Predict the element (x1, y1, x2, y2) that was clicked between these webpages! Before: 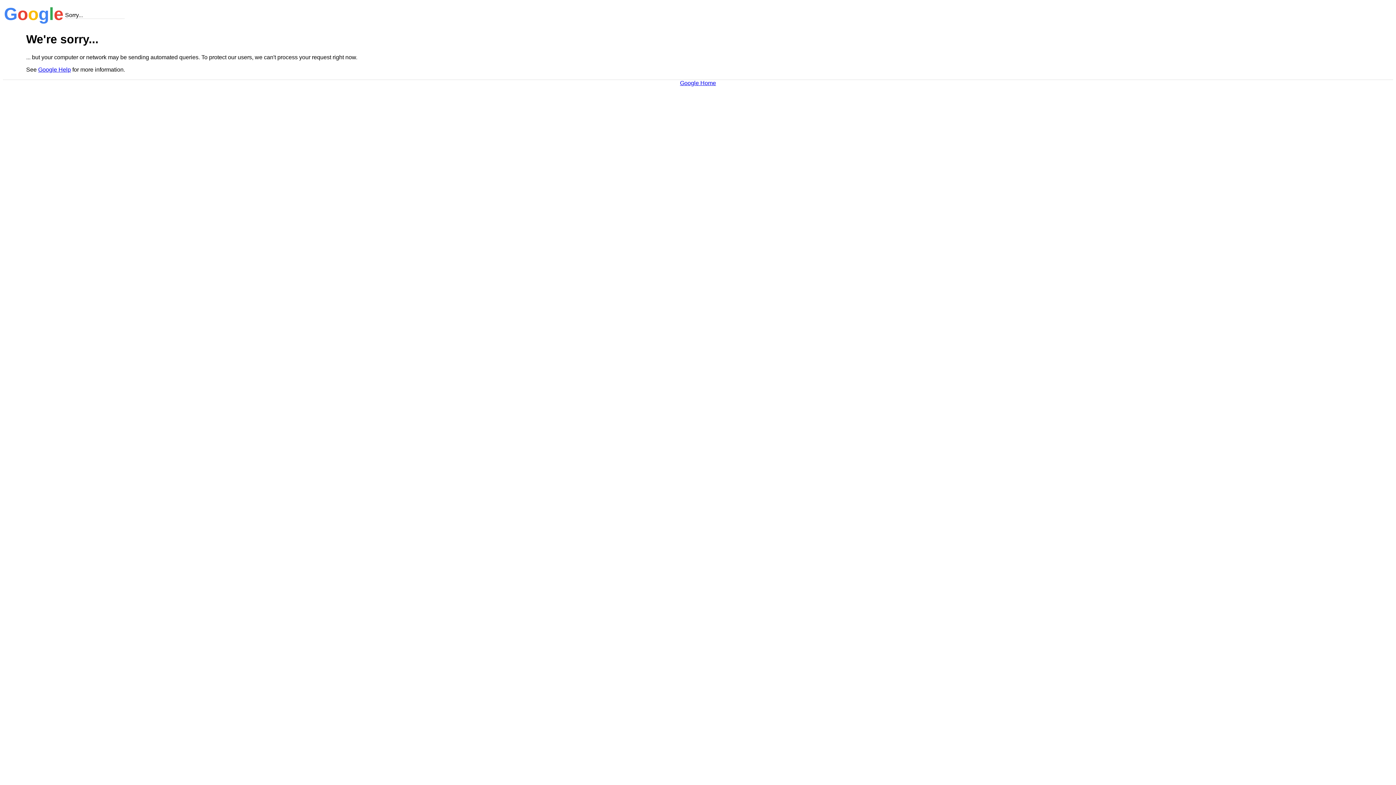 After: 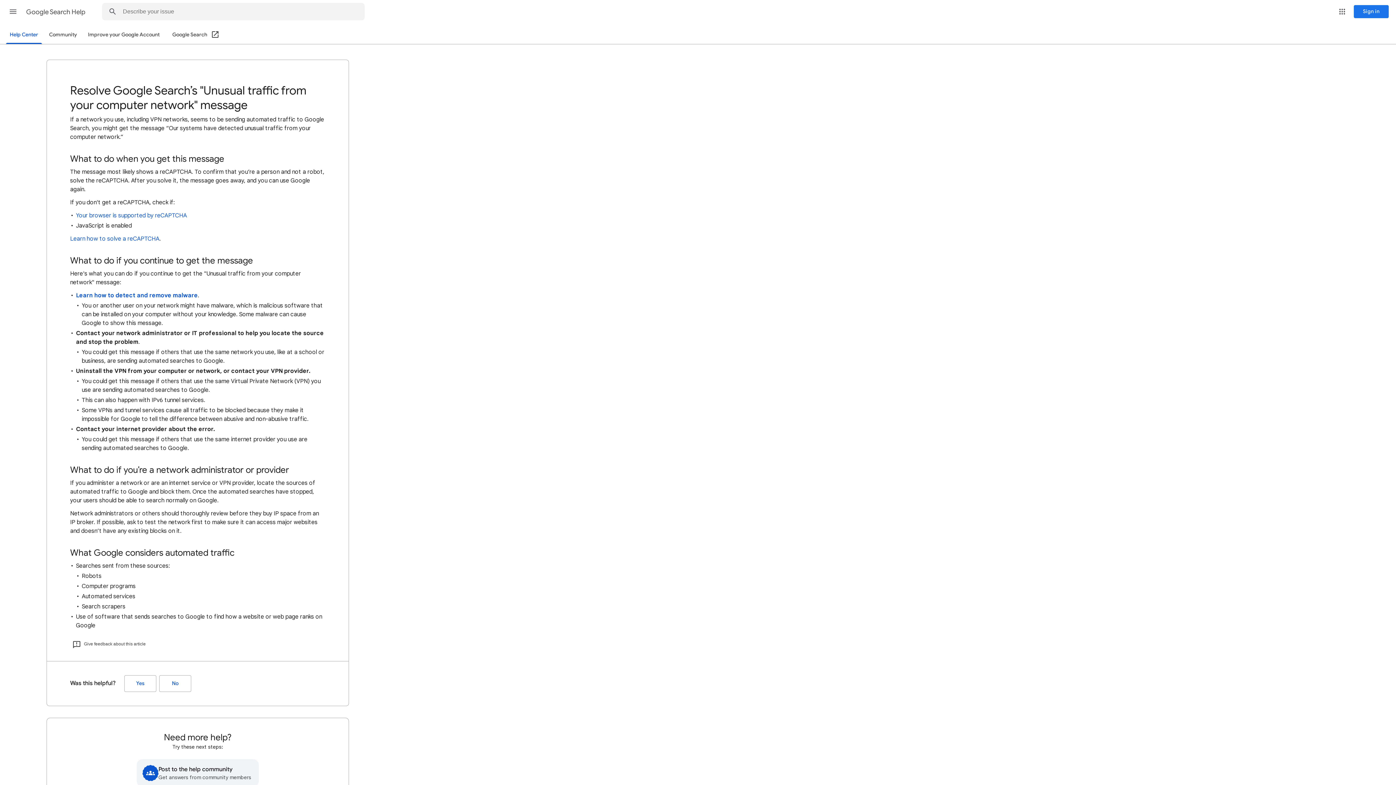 Action: bbox: (38, 66, 70, 72) label: Google Help